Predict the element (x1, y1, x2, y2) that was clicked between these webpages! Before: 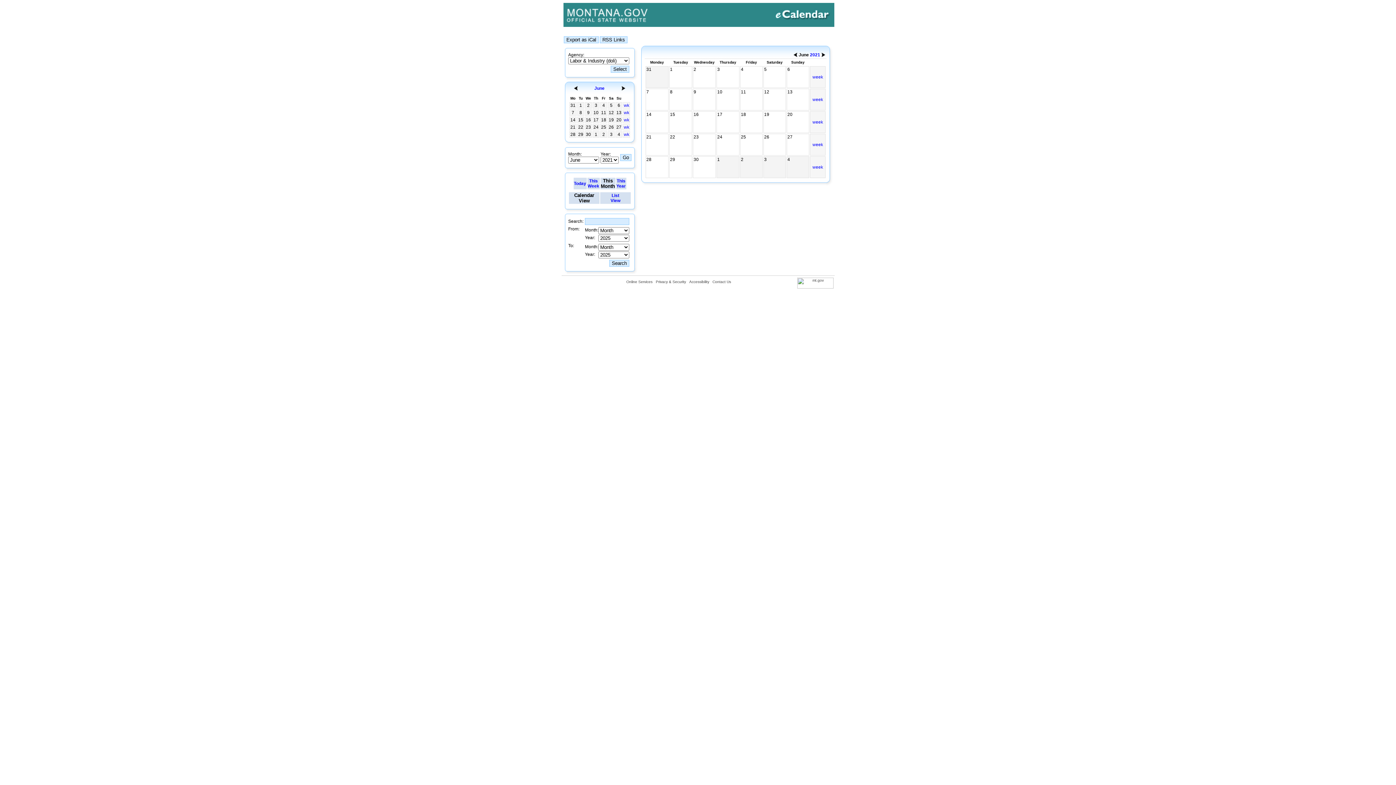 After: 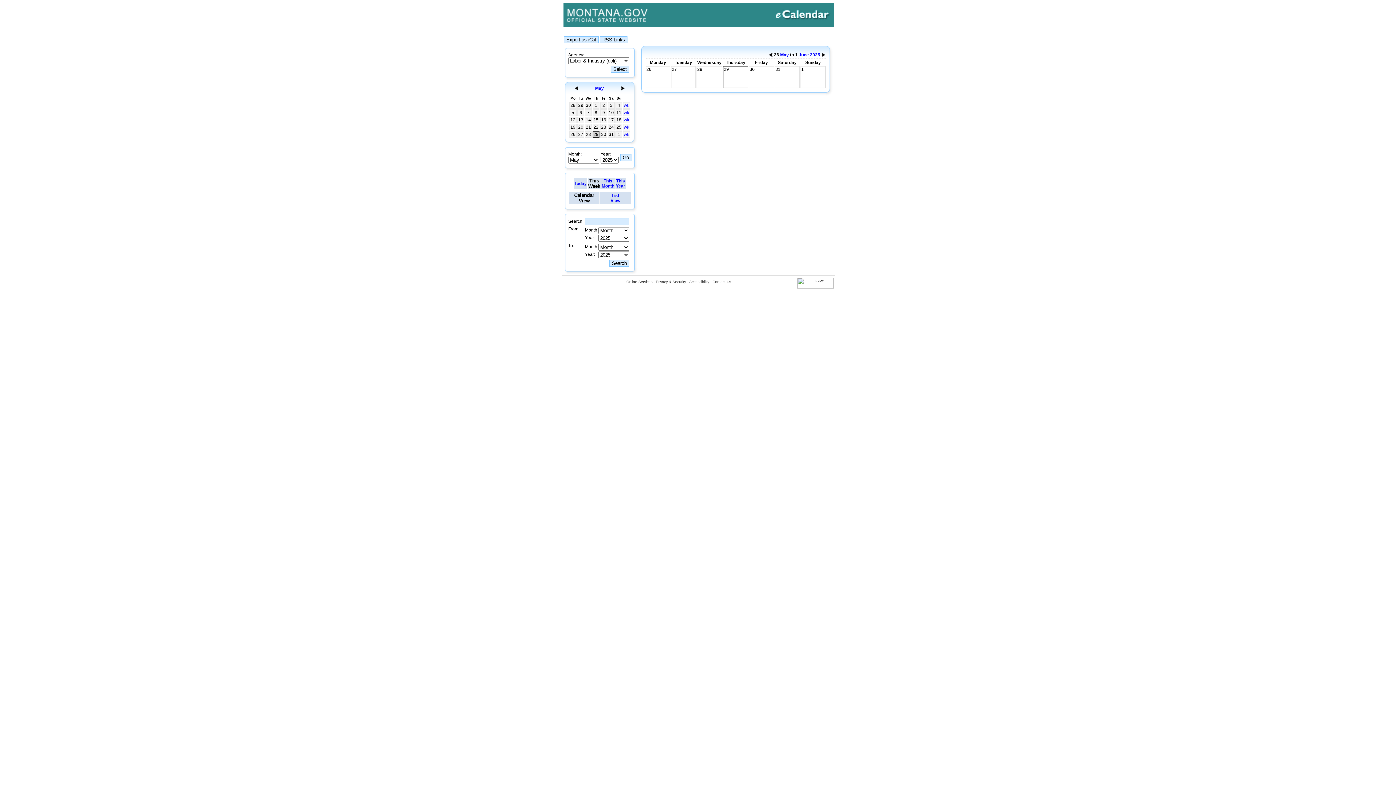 Action: label: This
Week bbox: (587, 178, 599, 188)